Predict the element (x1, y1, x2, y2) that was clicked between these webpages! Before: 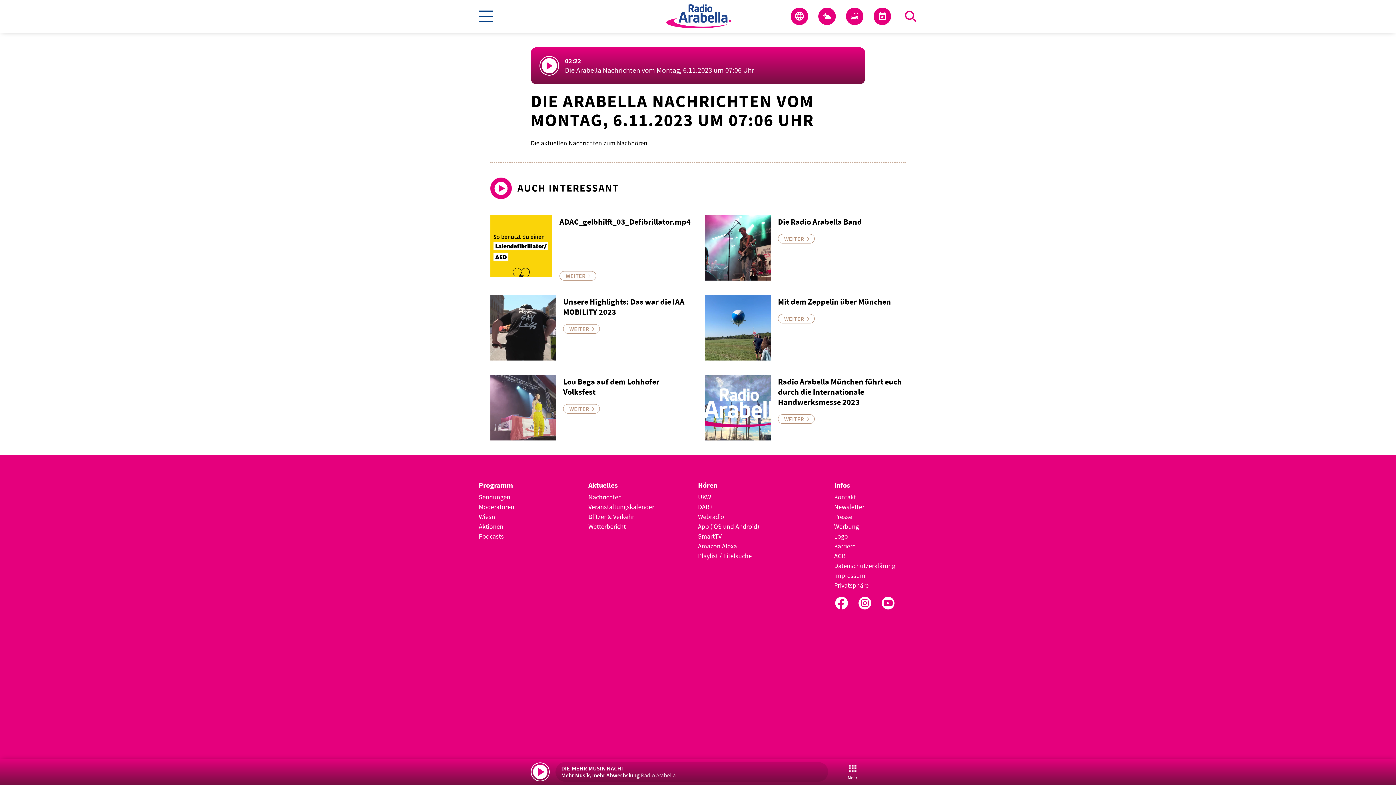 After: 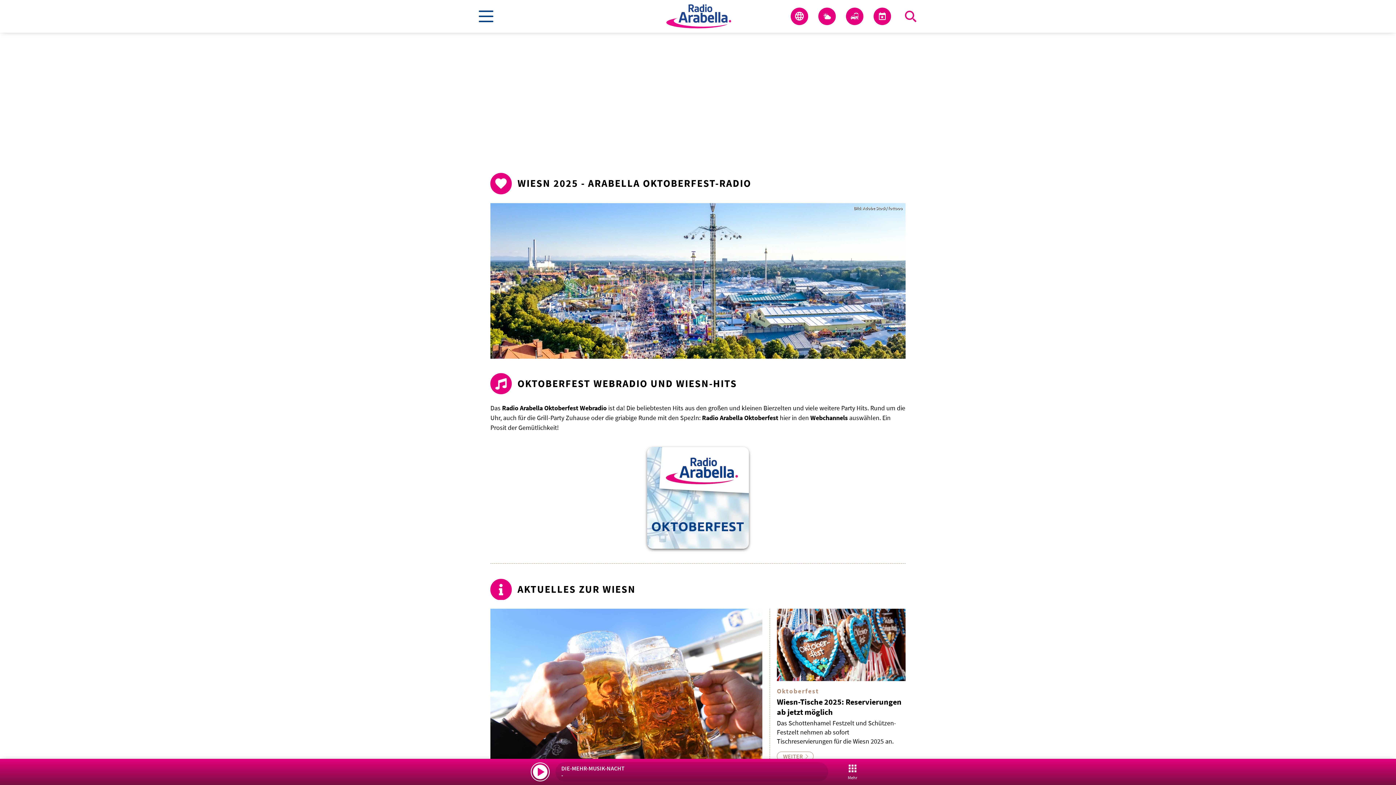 Action: label: Wiesn bbox: (478, 511, 565, 521)